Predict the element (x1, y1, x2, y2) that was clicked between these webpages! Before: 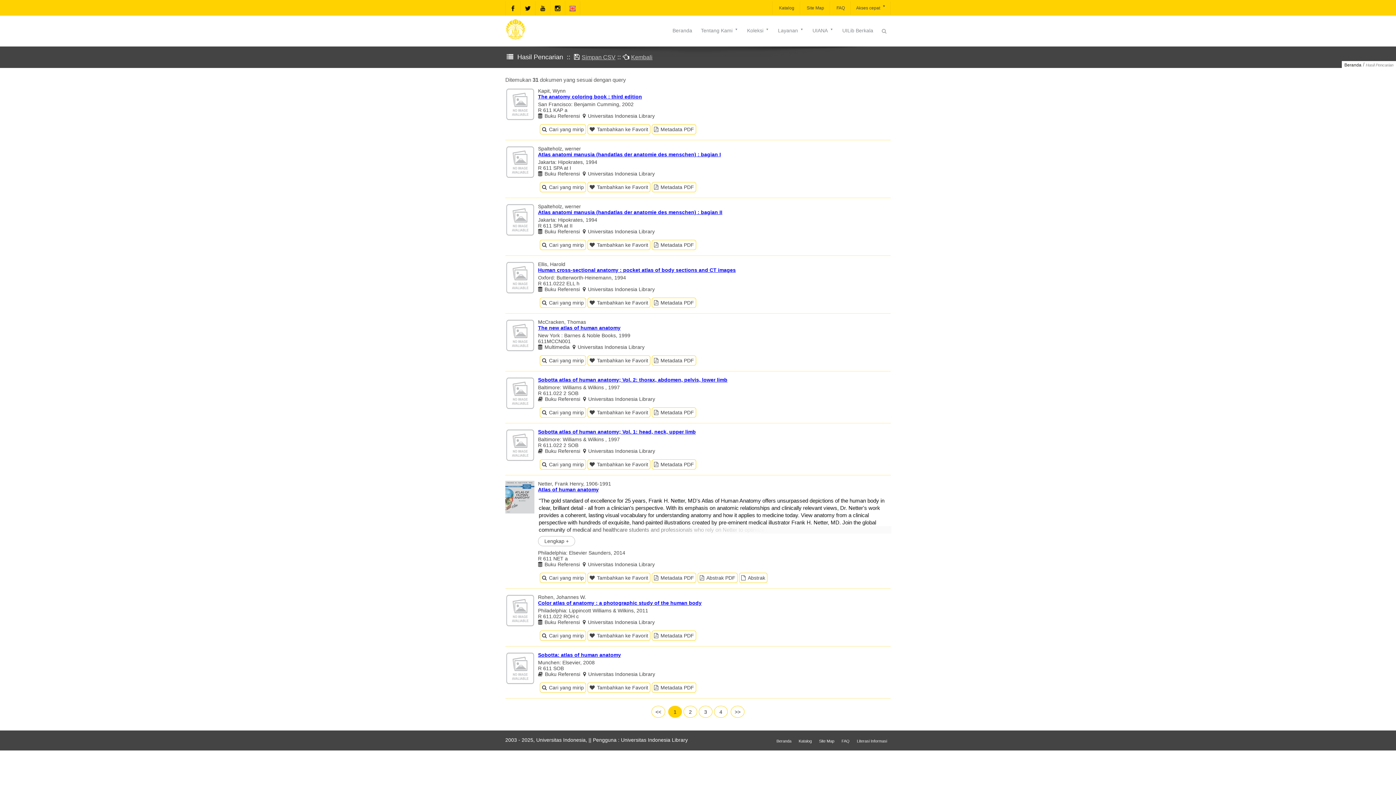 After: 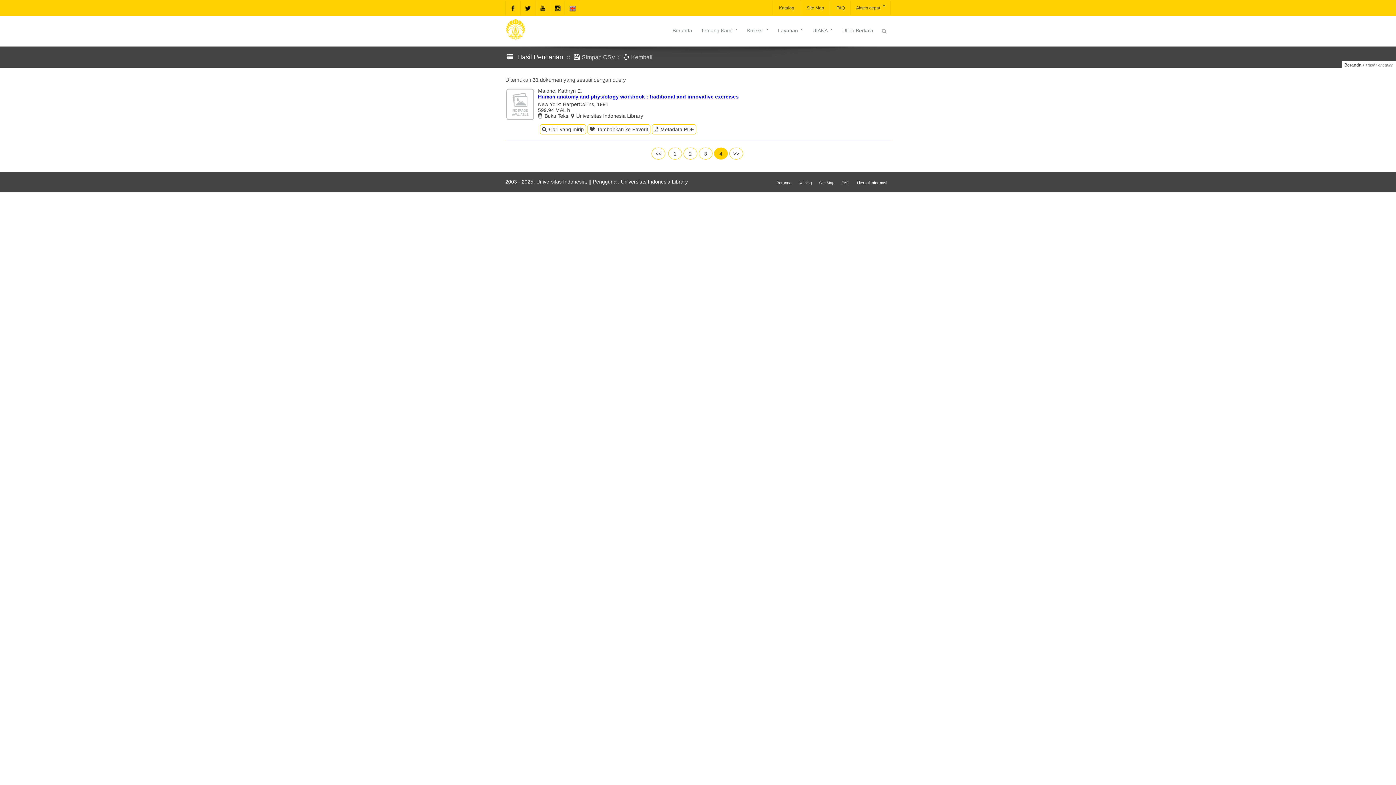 Action: label: 4 bbox: (714, 706, 728, 718)